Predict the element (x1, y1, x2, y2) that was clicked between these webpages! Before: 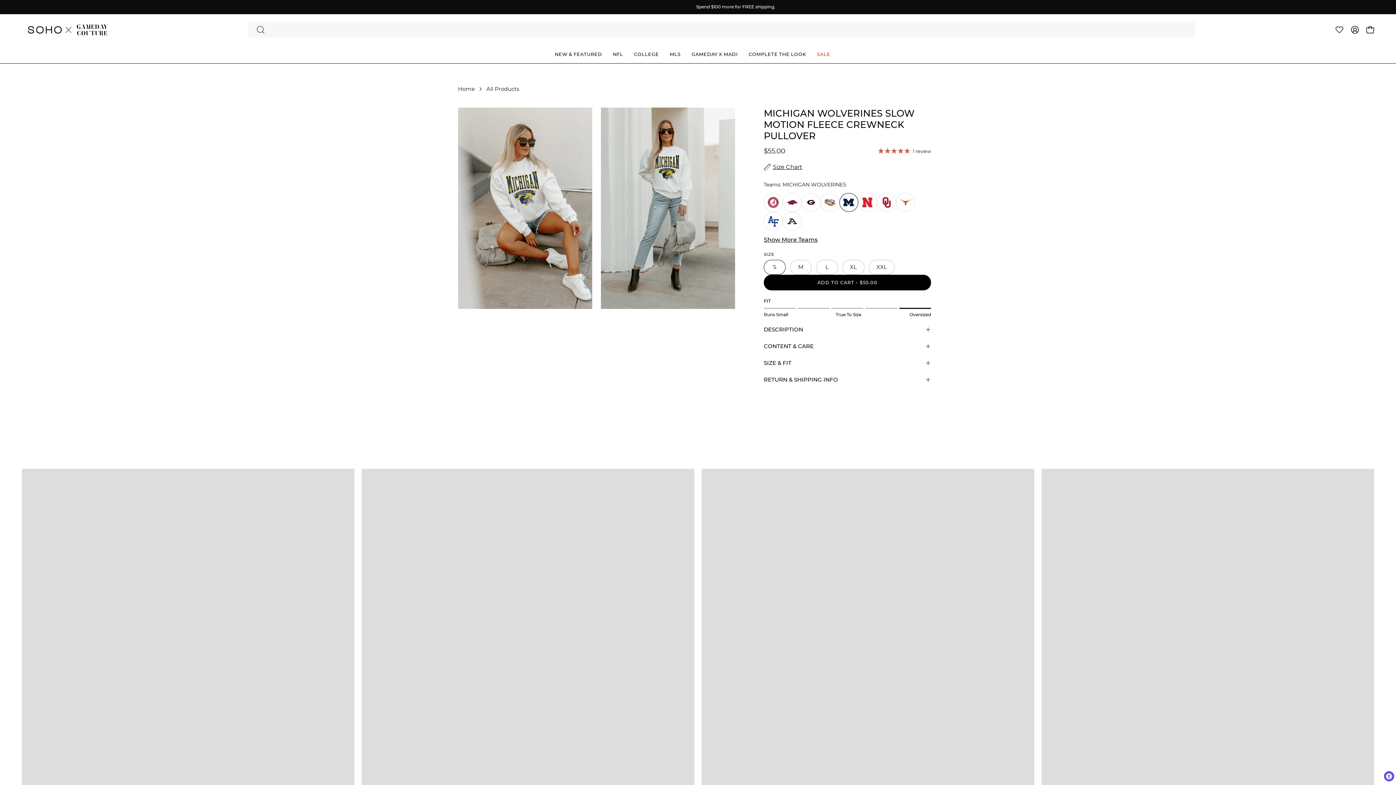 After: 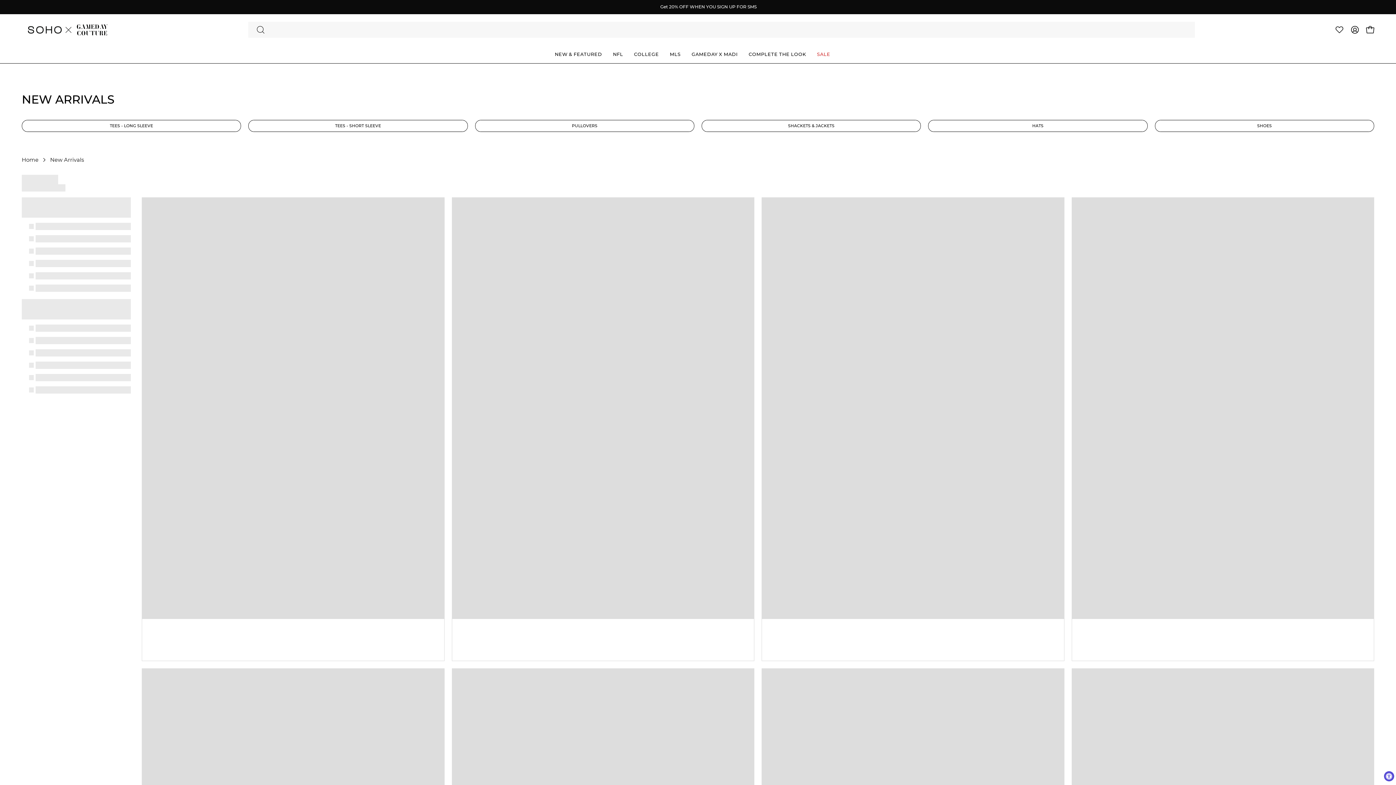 Action: bbox: (549, 45, 607, 63) label: NEW & FEATURED